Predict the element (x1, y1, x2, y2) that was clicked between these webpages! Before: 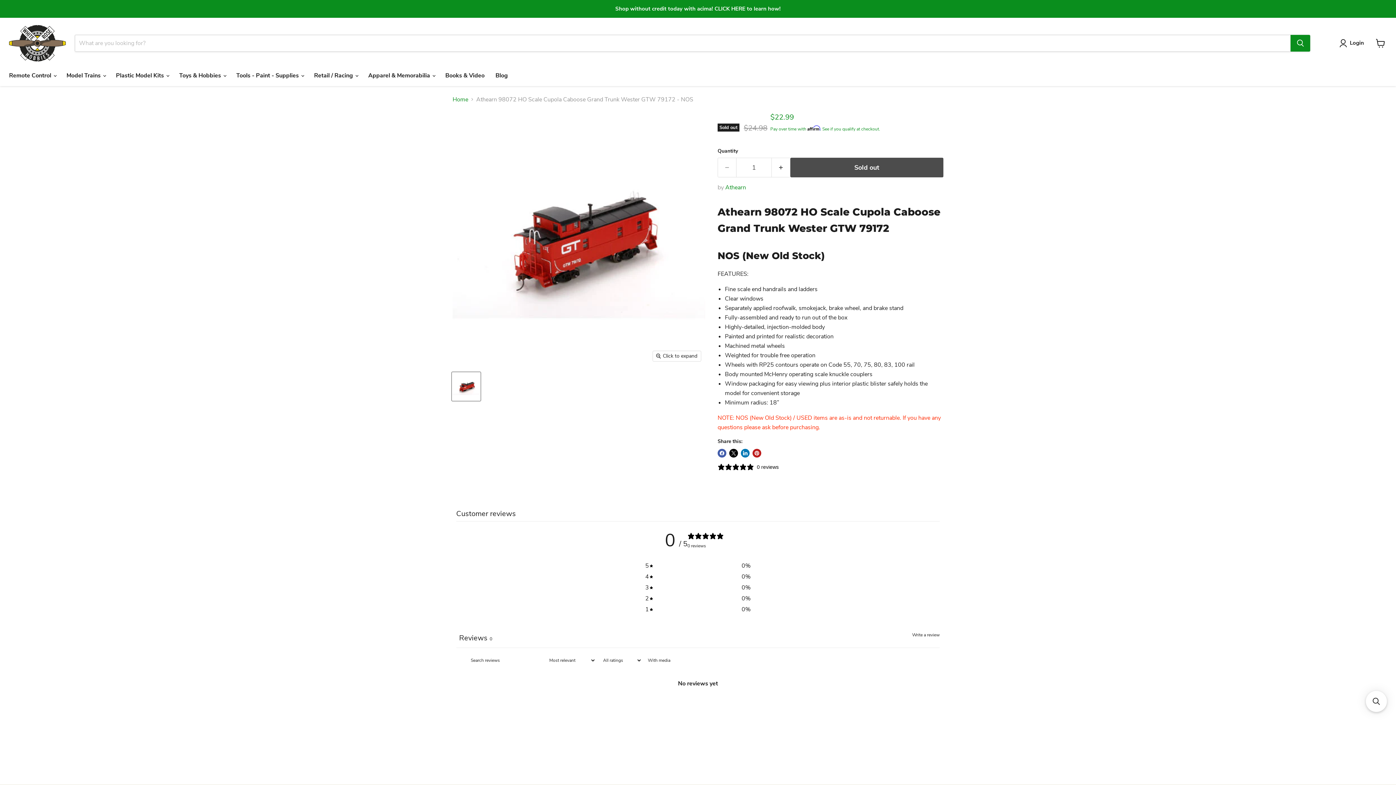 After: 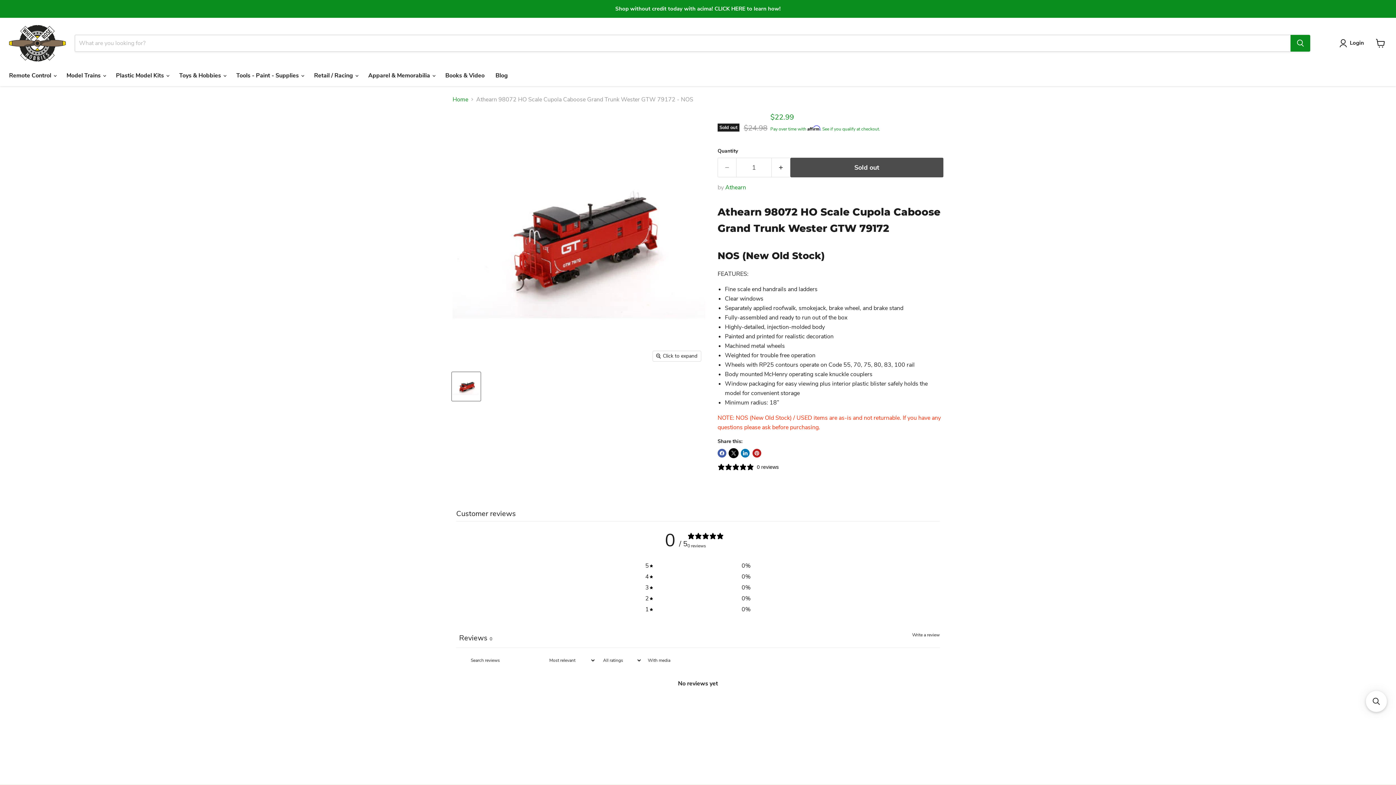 Action: bbox: (729, 448, 738, 457) label: Share on X